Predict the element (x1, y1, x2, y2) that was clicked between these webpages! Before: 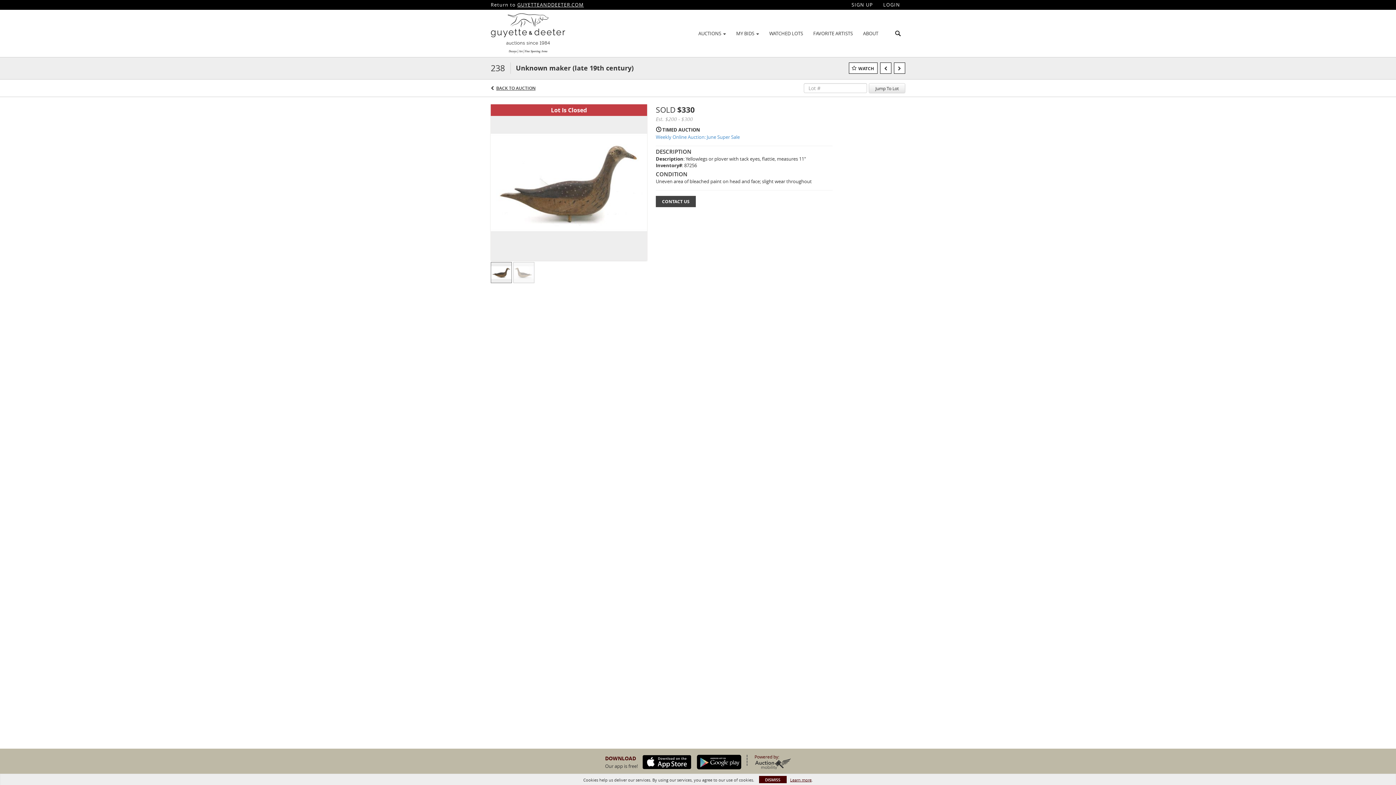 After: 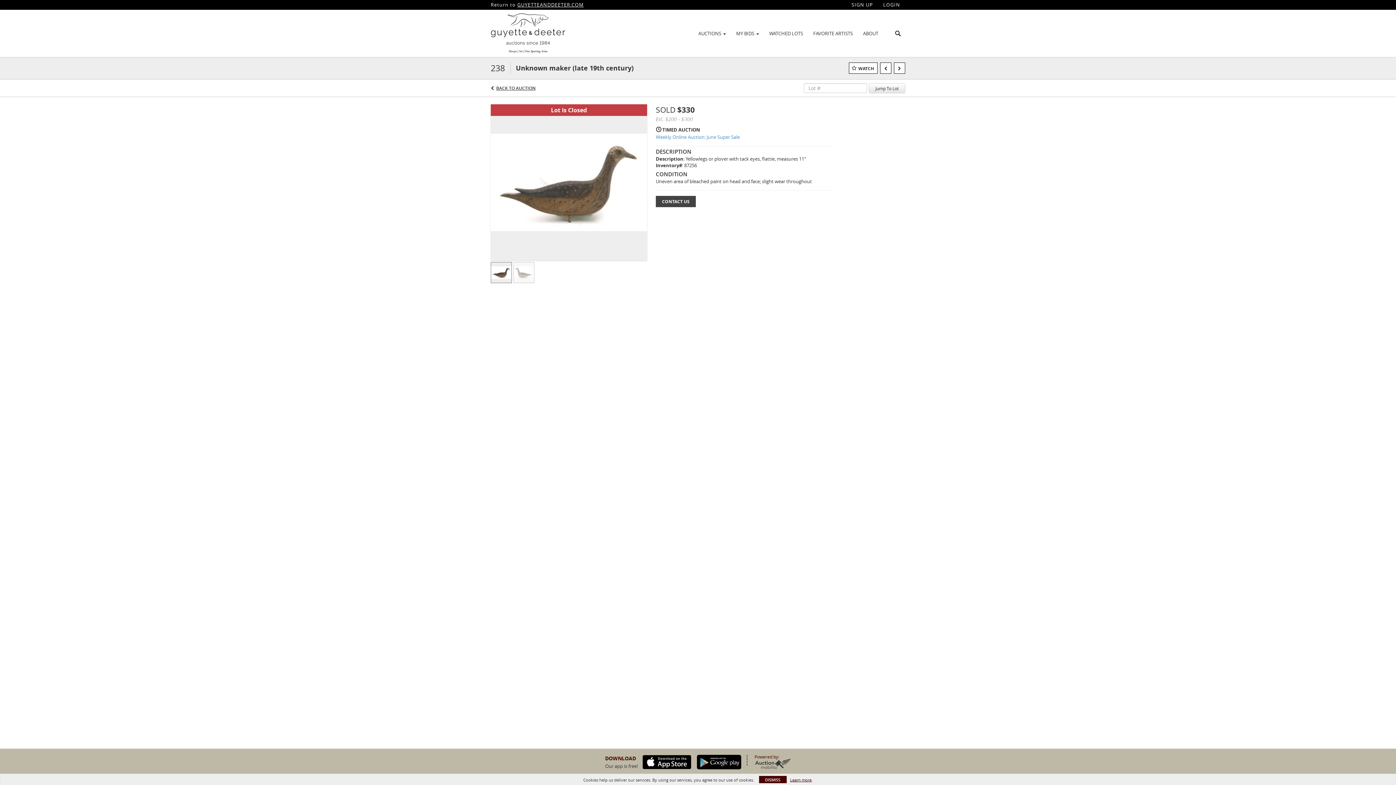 Action: bbox: (754, 758, 791, 769)